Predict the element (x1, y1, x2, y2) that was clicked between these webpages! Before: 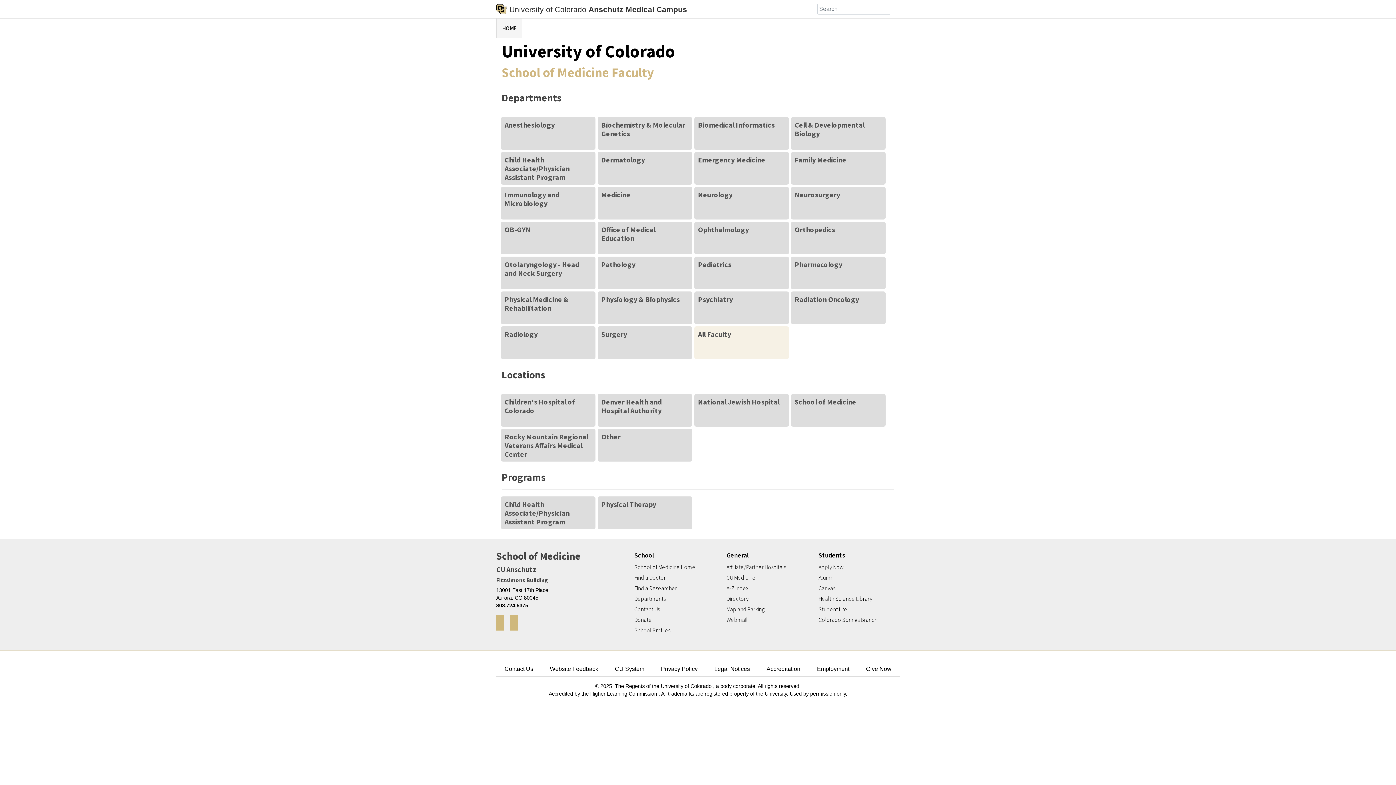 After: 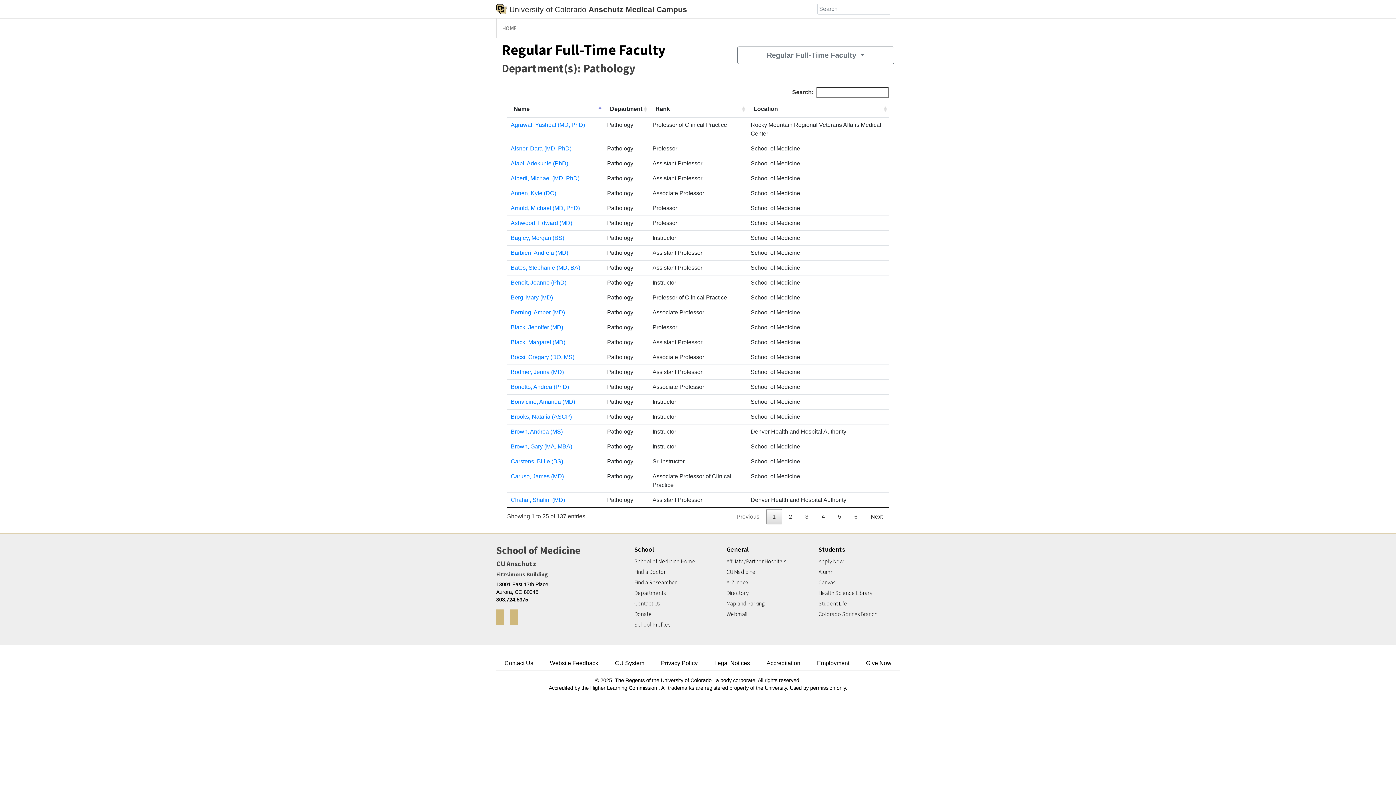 Action: label: Pathology bbox: (601, 260, 635, 269)